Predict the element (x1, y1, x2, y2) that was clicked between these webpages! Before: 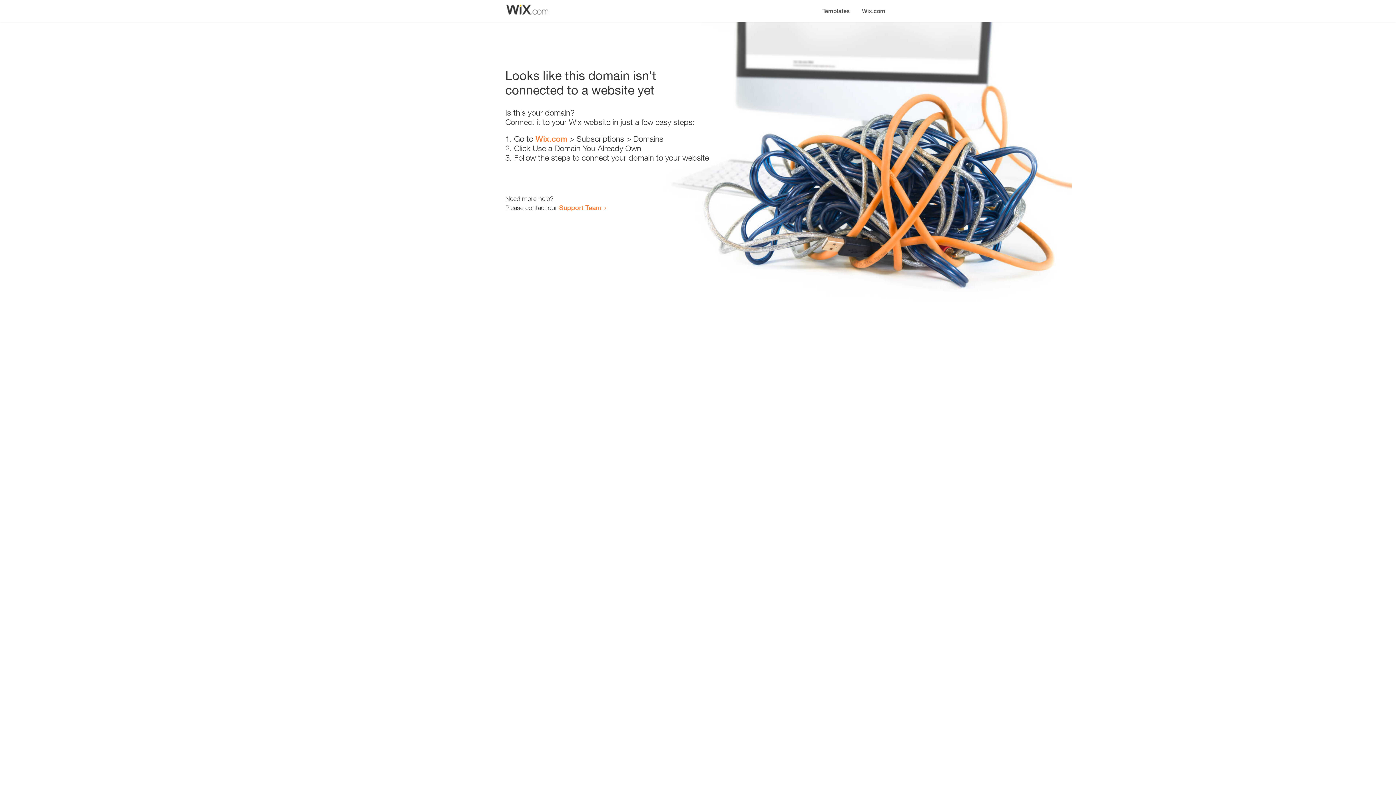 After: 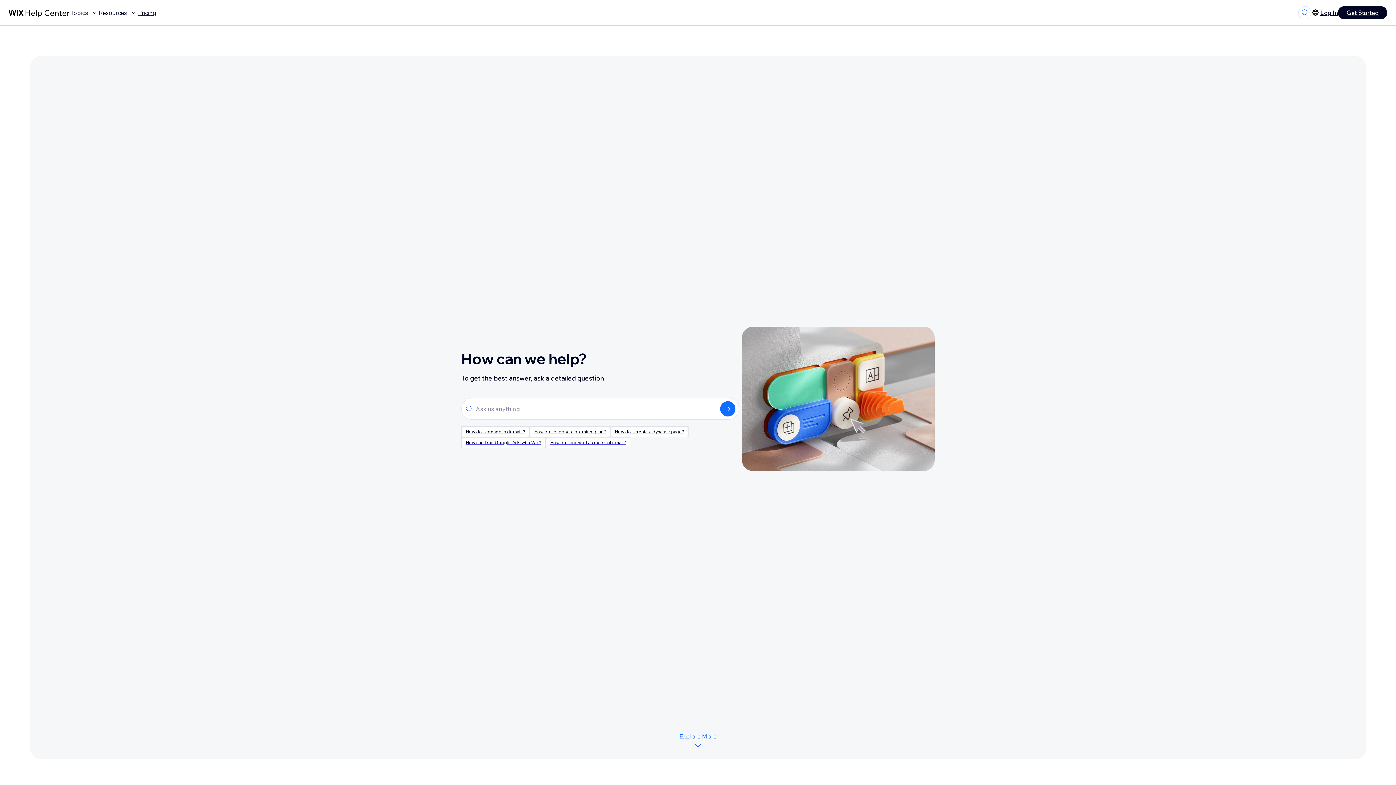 Action: label: Support Team bbox: (559, 203, 601, 211)